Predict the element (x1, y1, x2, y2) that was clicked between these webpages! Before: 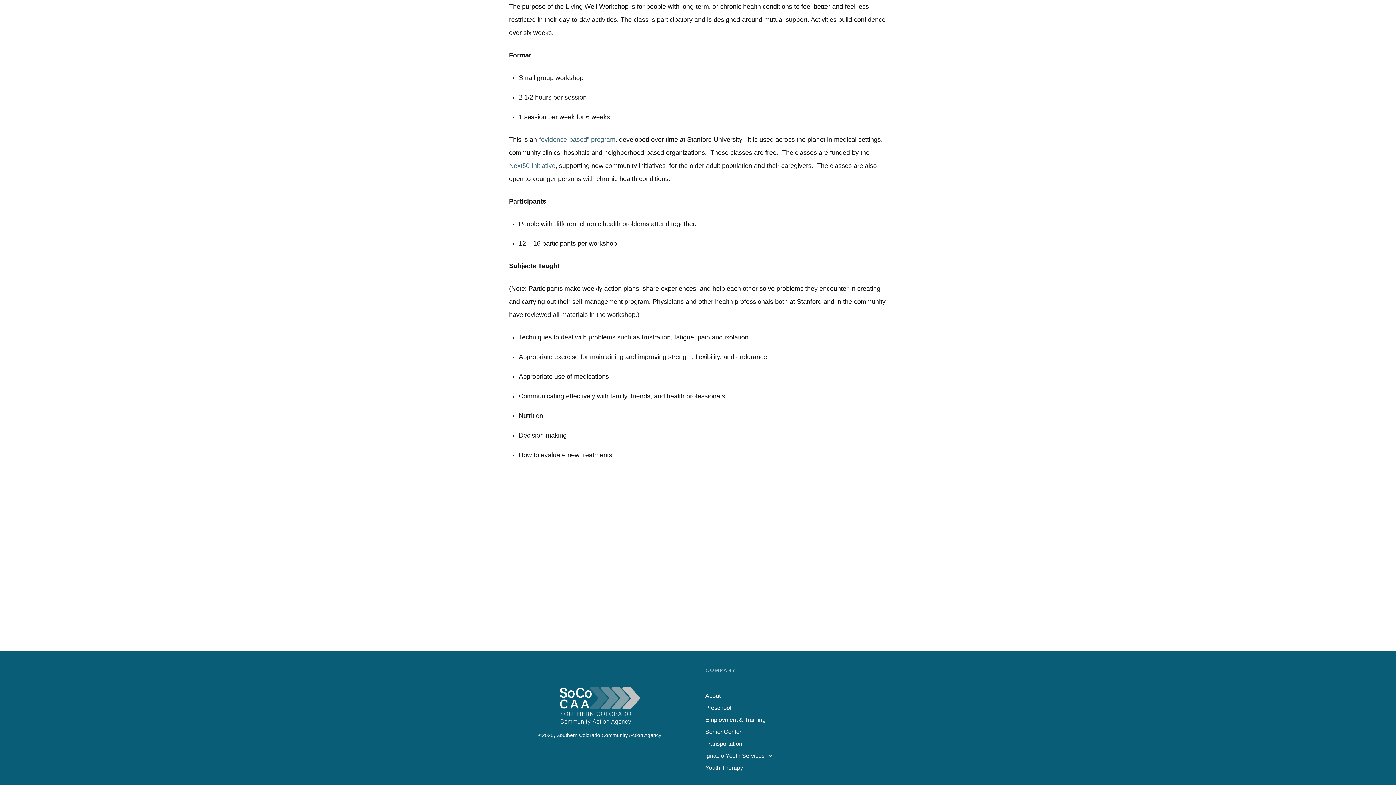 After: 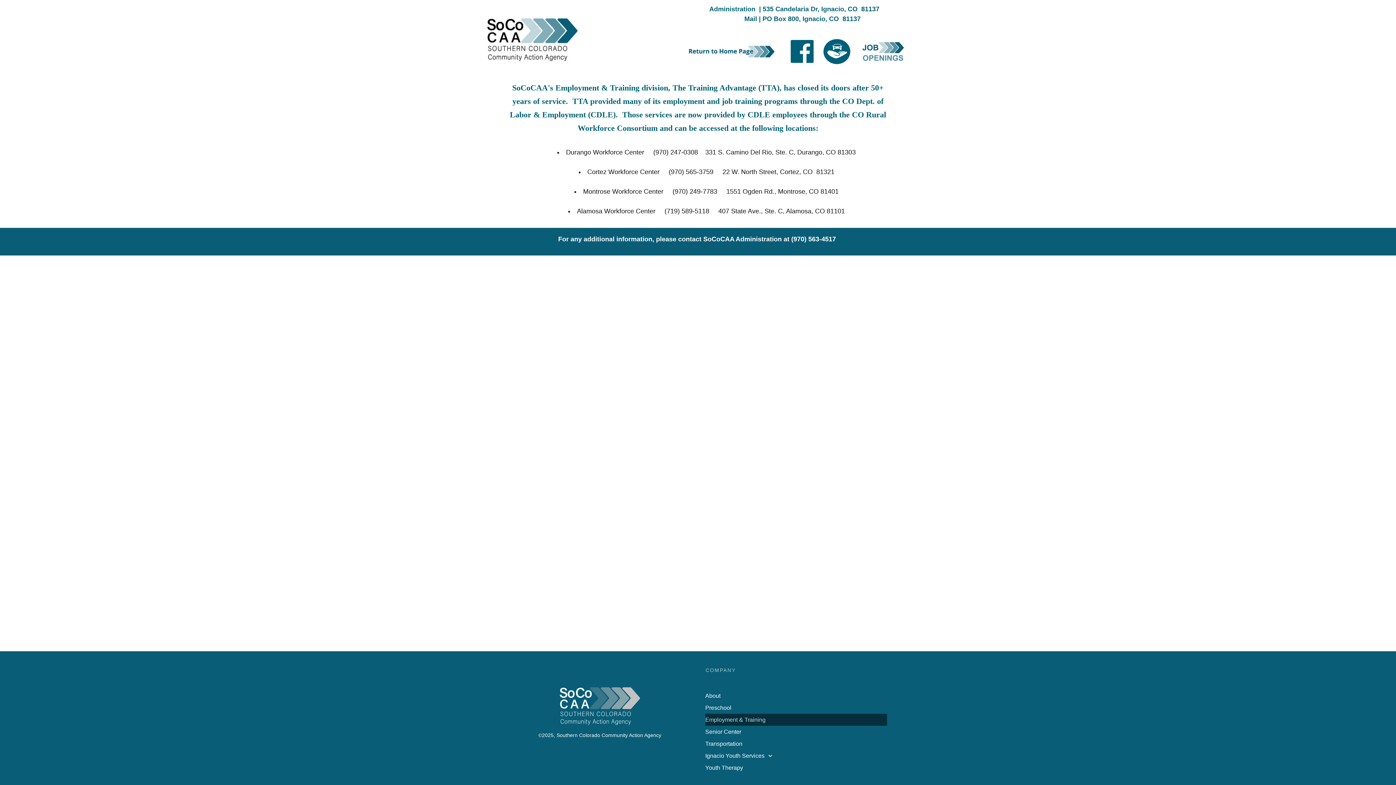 Action: label: Employment & Training bbox: (705, 715, 765, 724)